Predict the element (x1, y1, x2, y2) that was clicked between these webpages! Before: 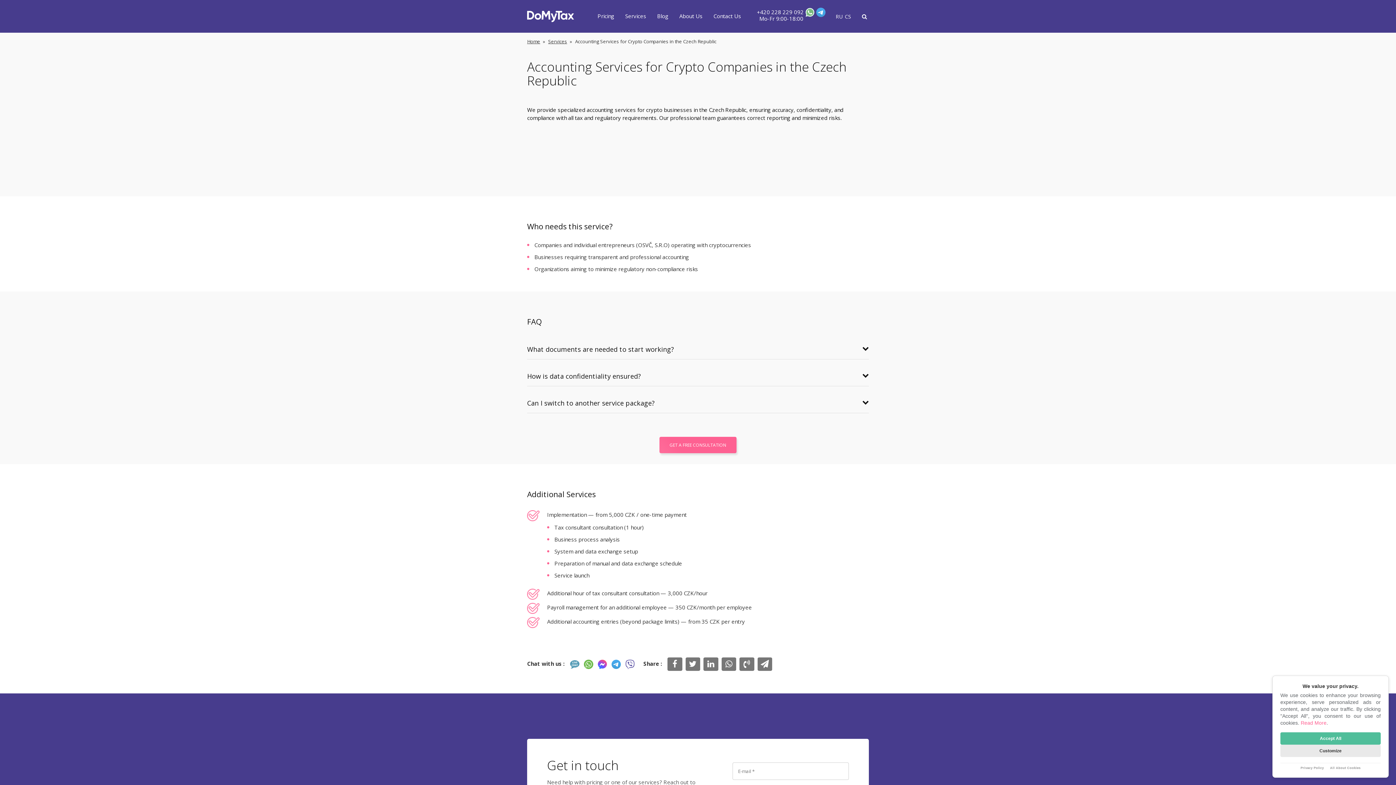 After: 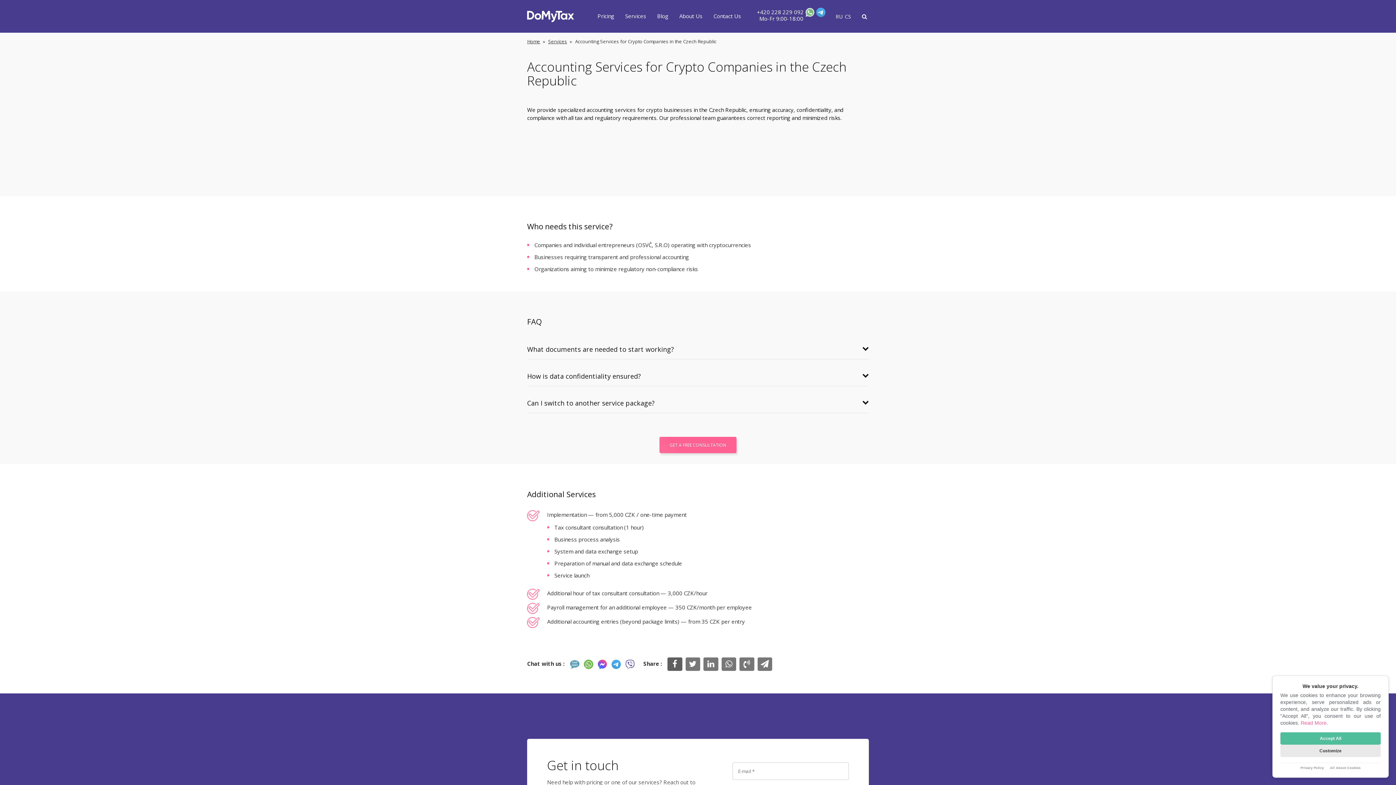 Action: bbox: (667, 657, 682, 671)